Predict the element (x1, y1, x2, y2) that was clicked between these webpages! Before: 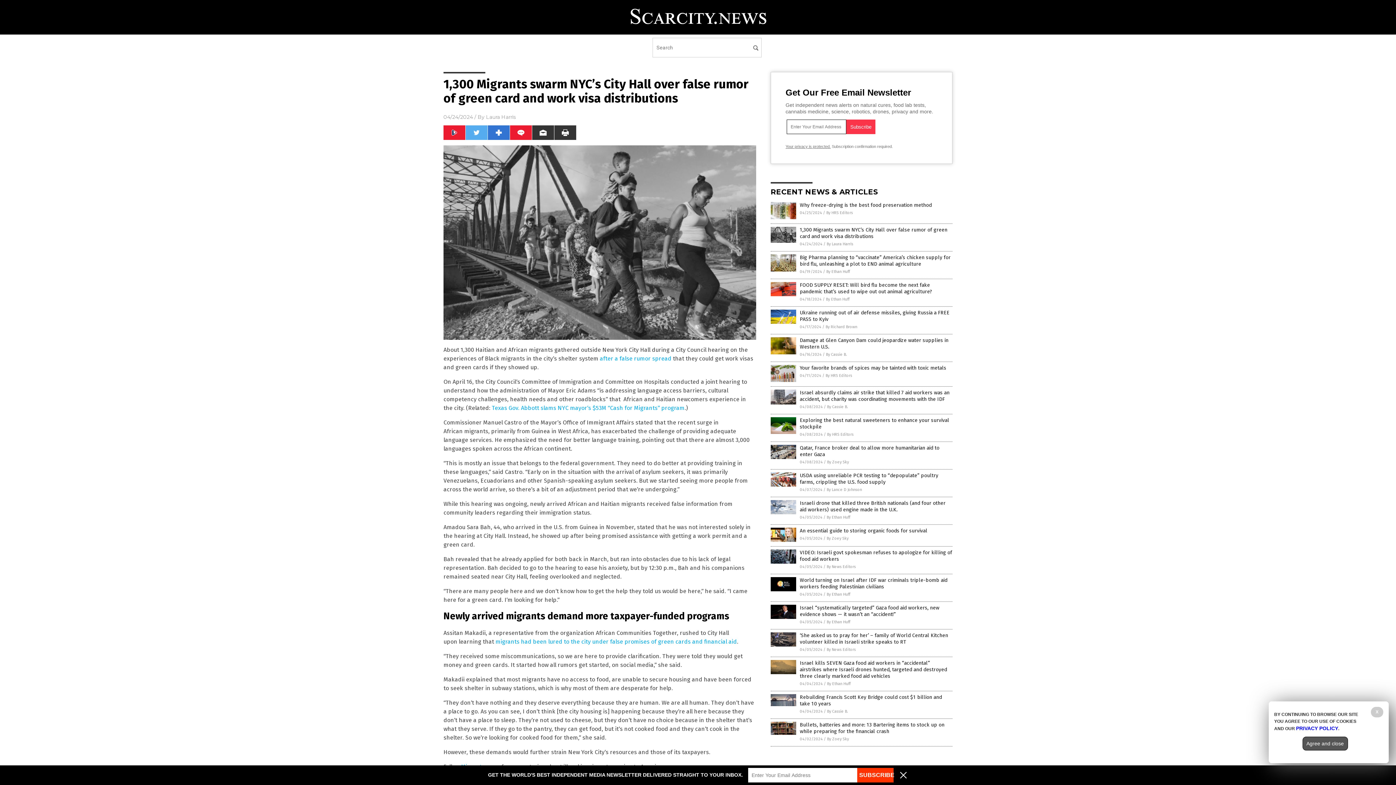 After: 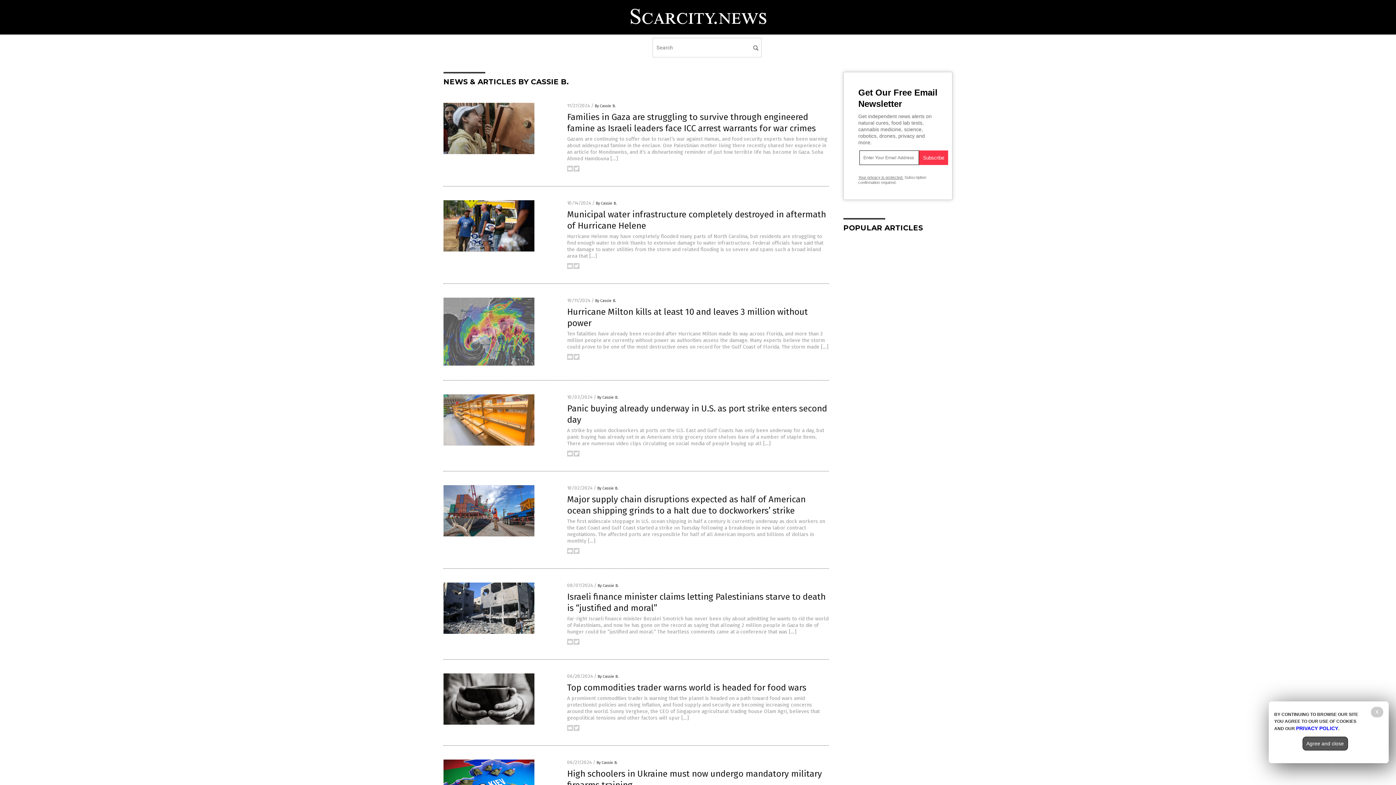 Action: label: By Cassie B. bbox: (827, 709, 848, 714)